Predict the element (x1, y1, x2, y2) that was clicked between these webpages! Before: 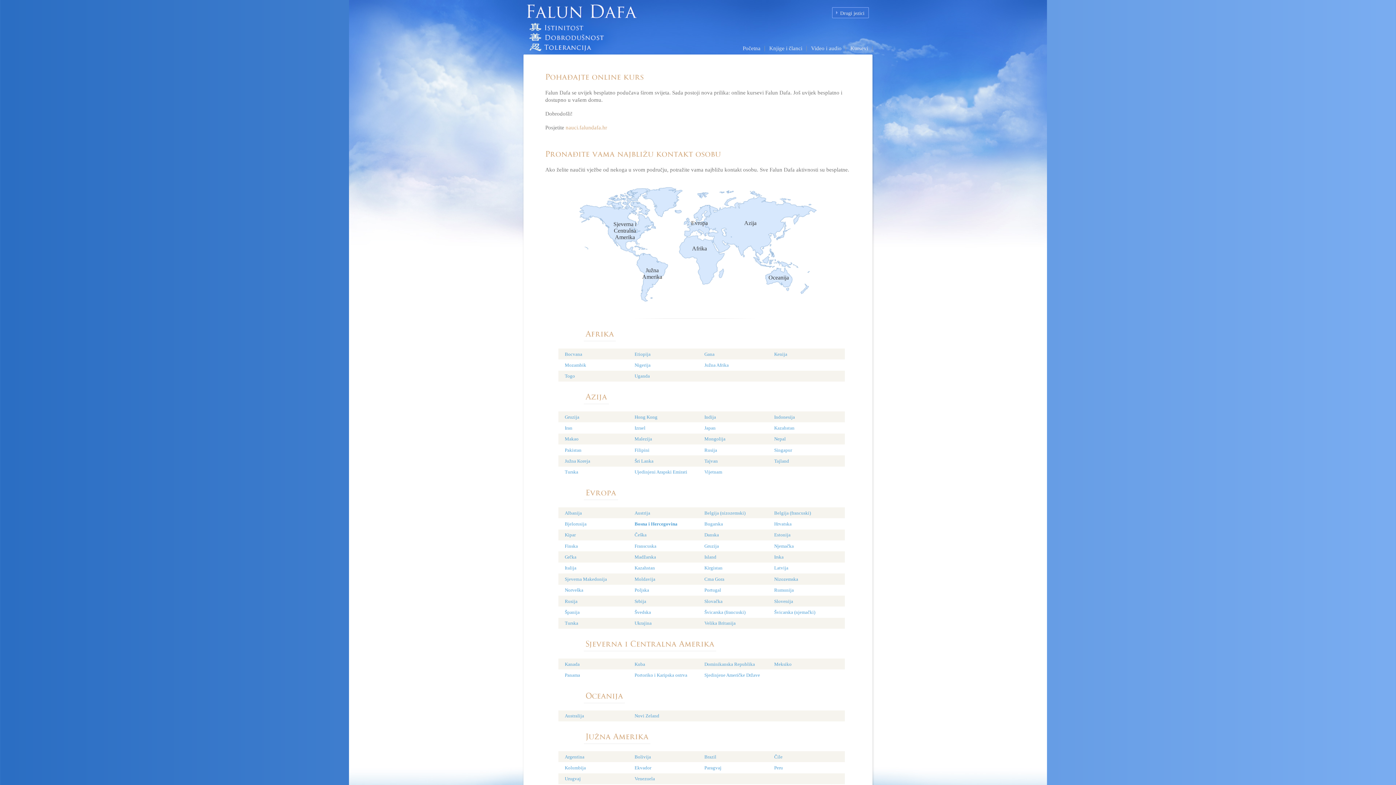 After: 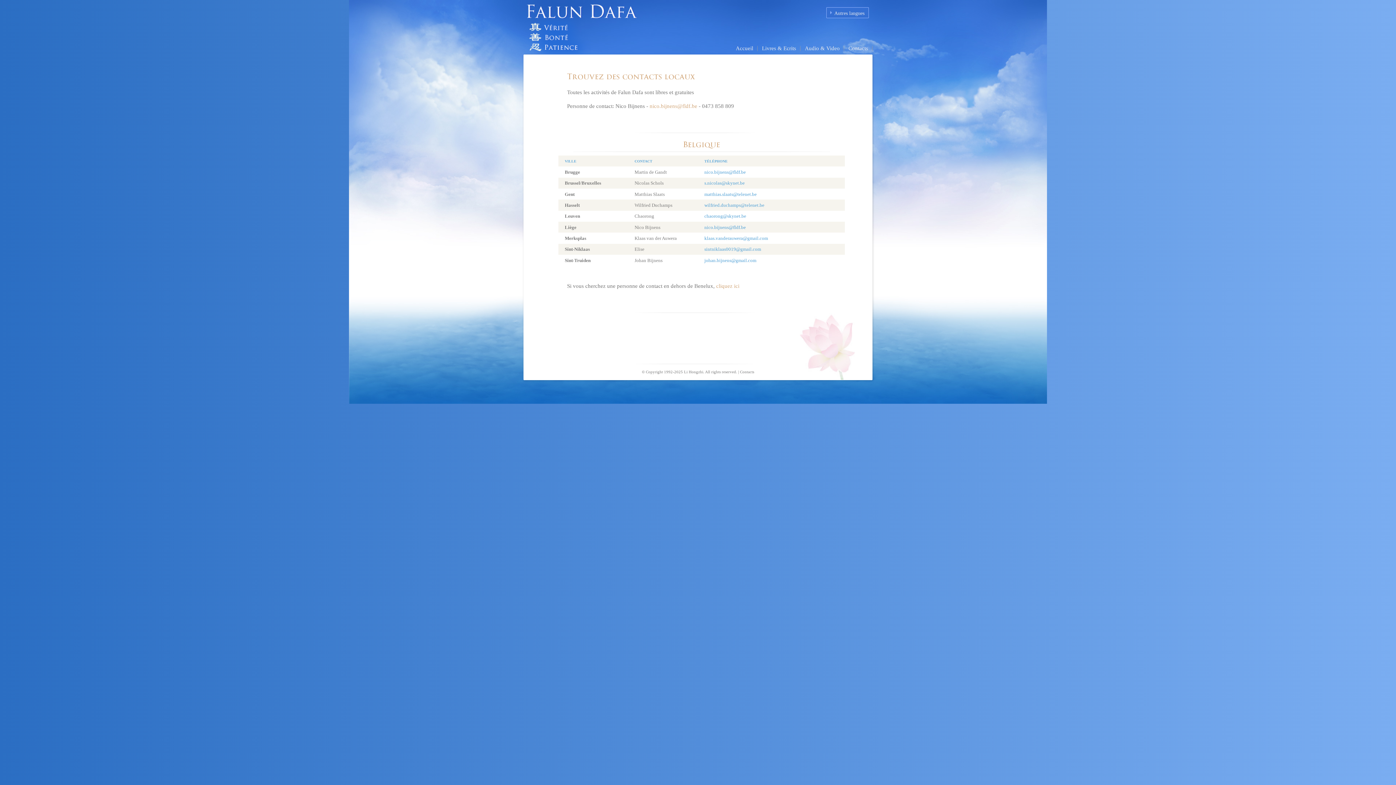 Action: bbox: (774, 510, 838, 515) label: Belgija (francuski)